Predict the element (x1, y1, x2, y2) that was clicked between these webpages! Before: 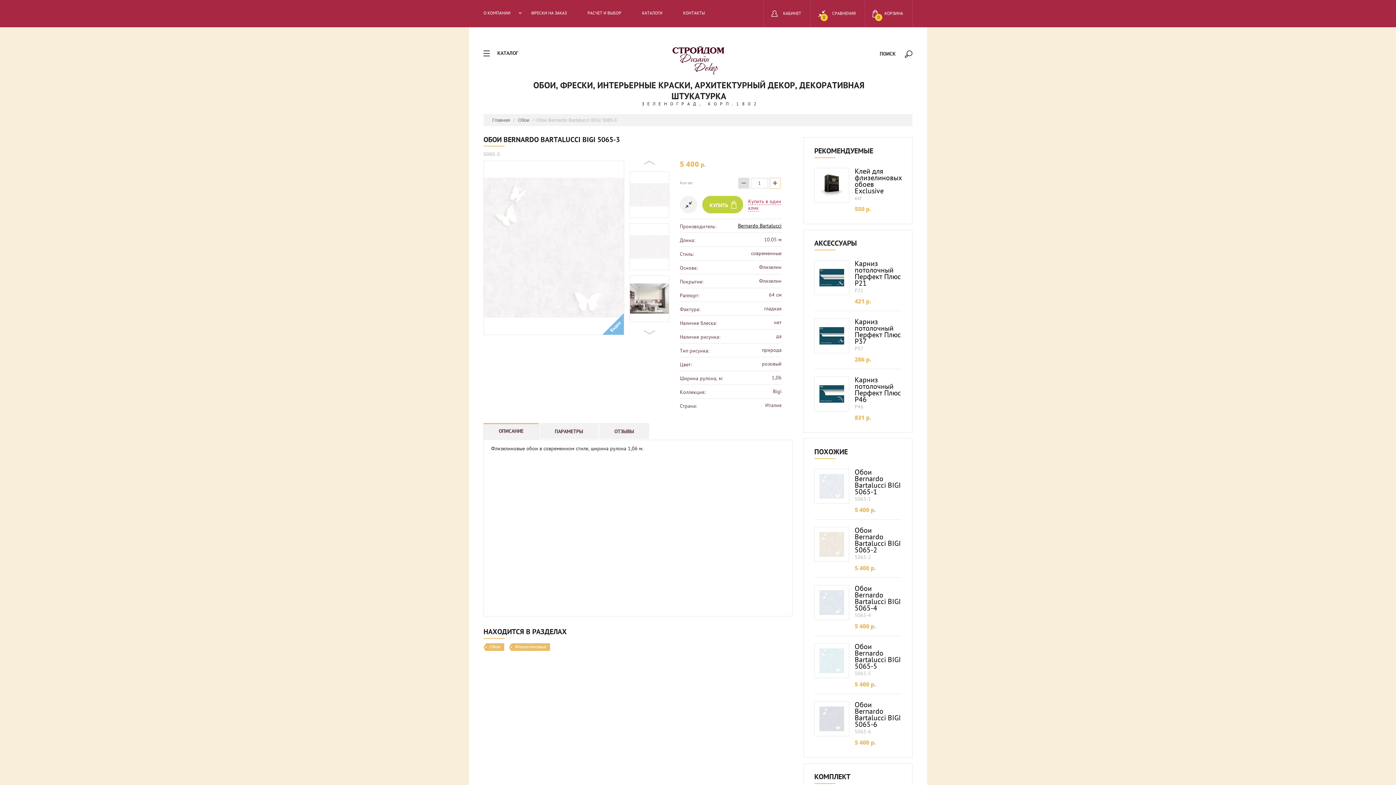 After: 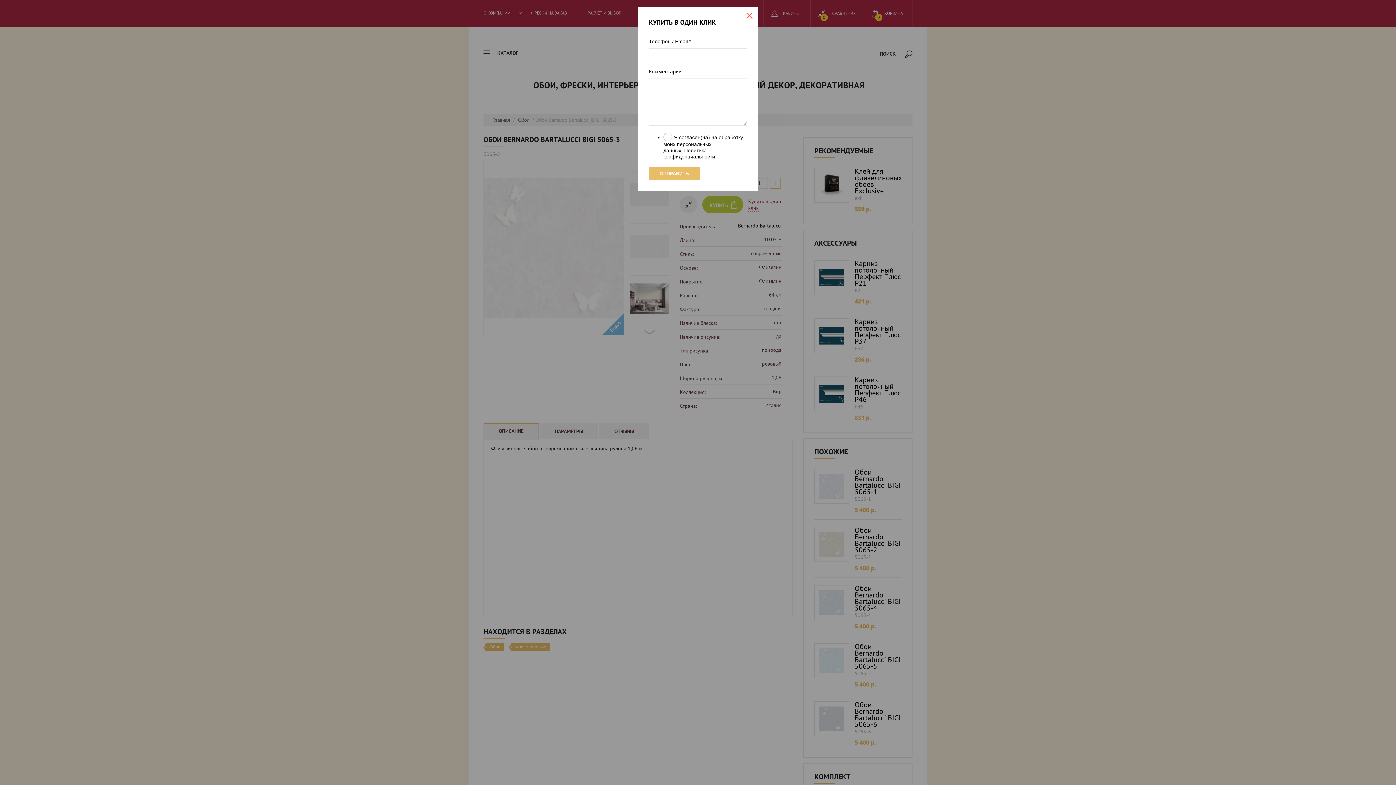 Action: bbox: (748, 198, 781, 211) label: Купить в один клик